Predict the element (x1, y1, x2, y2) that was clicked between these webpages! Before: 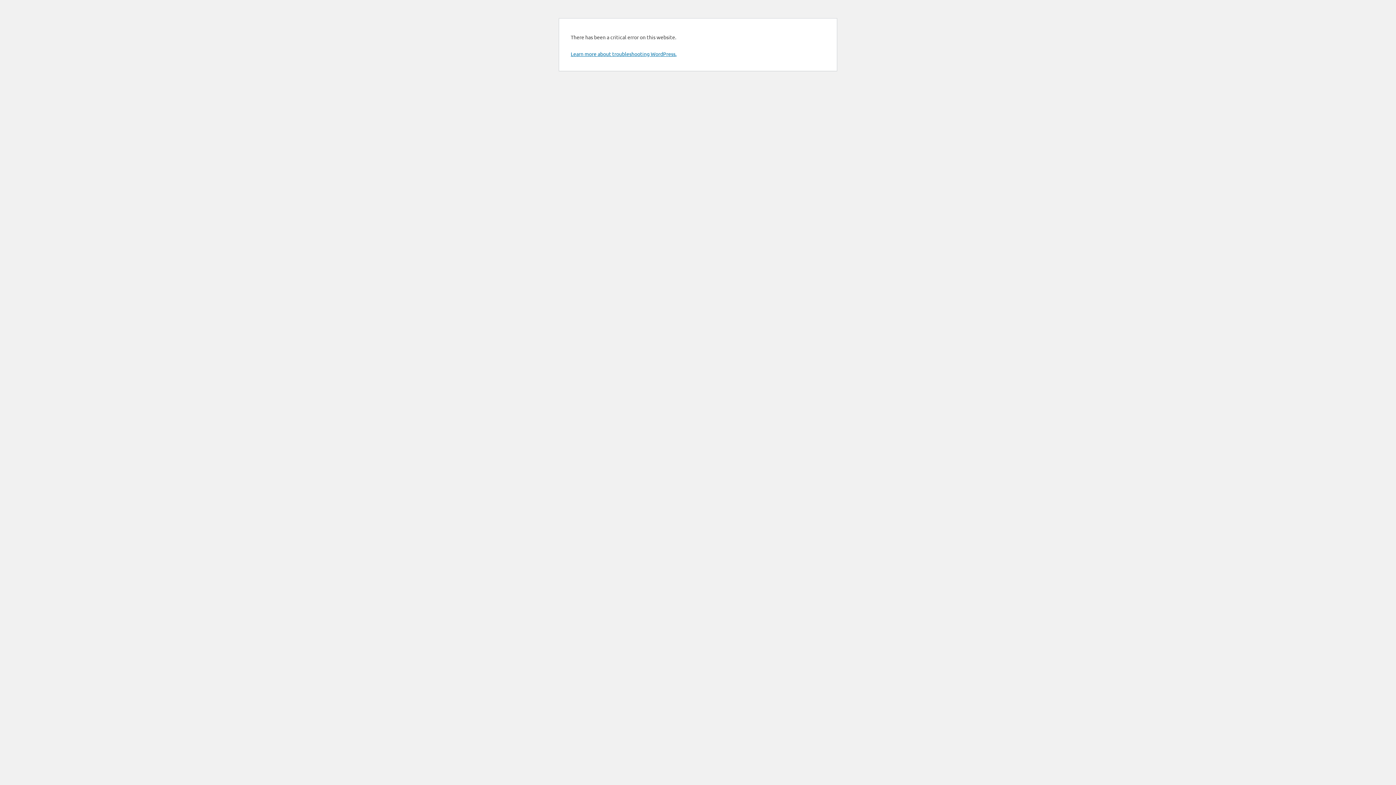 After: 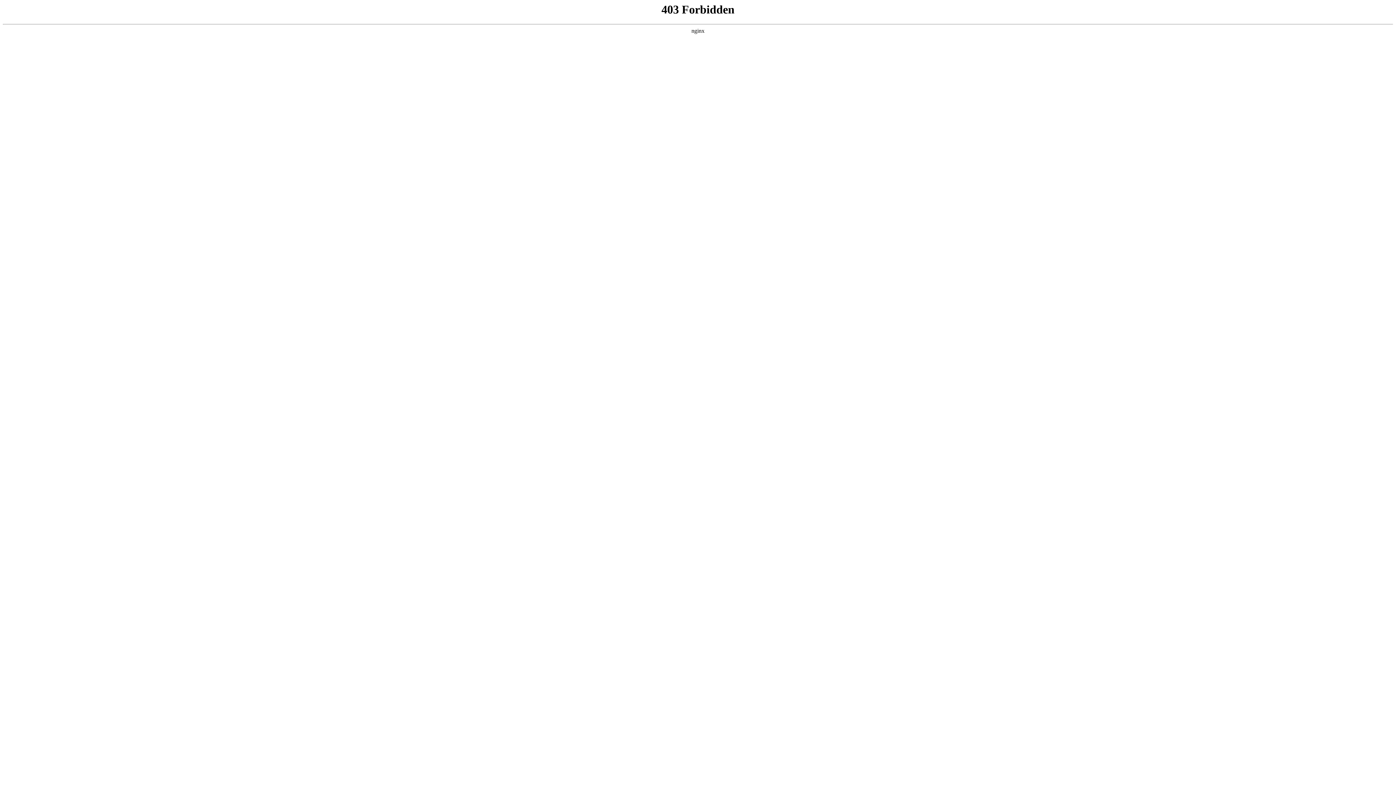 Action: label: Learn more about troubleshooting WordPress. bbox: (570, 50, 676, 57)